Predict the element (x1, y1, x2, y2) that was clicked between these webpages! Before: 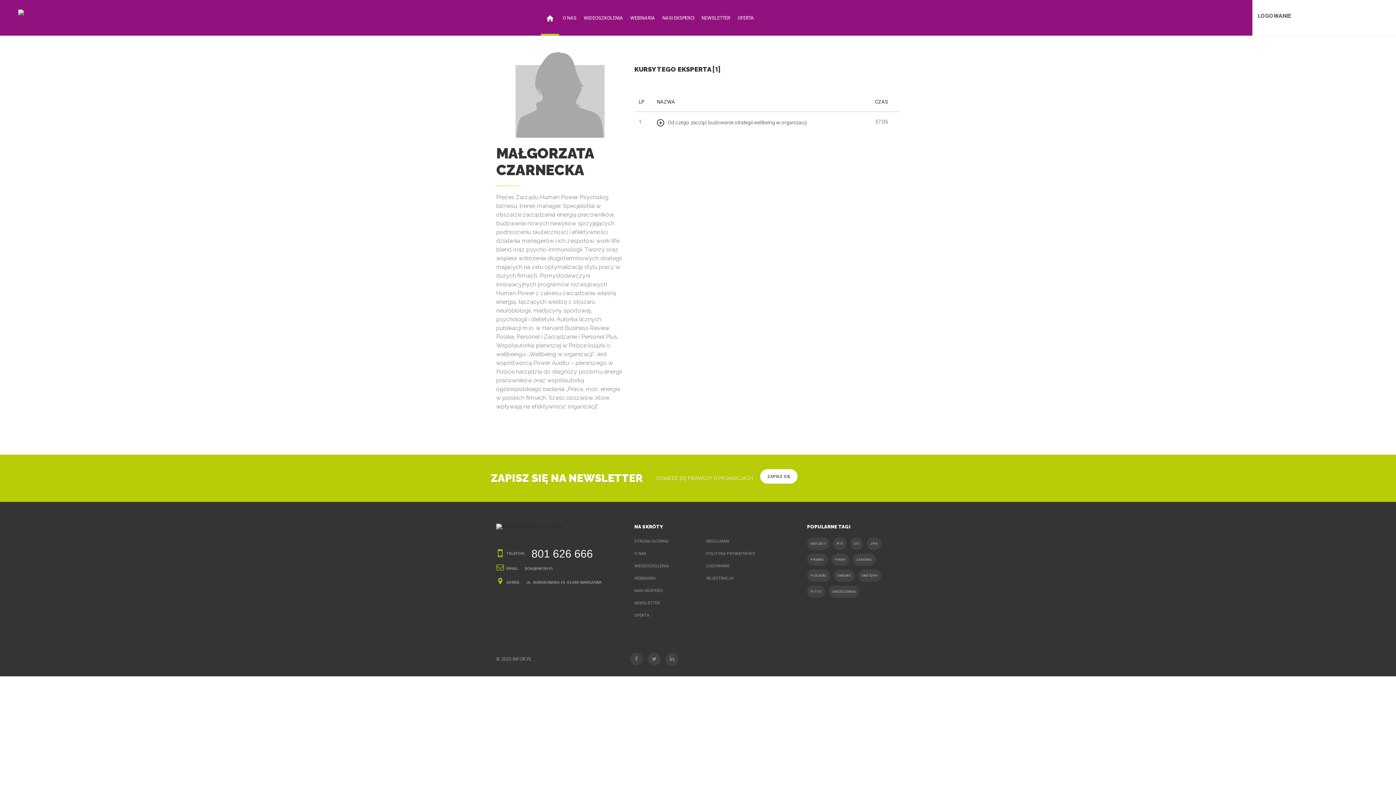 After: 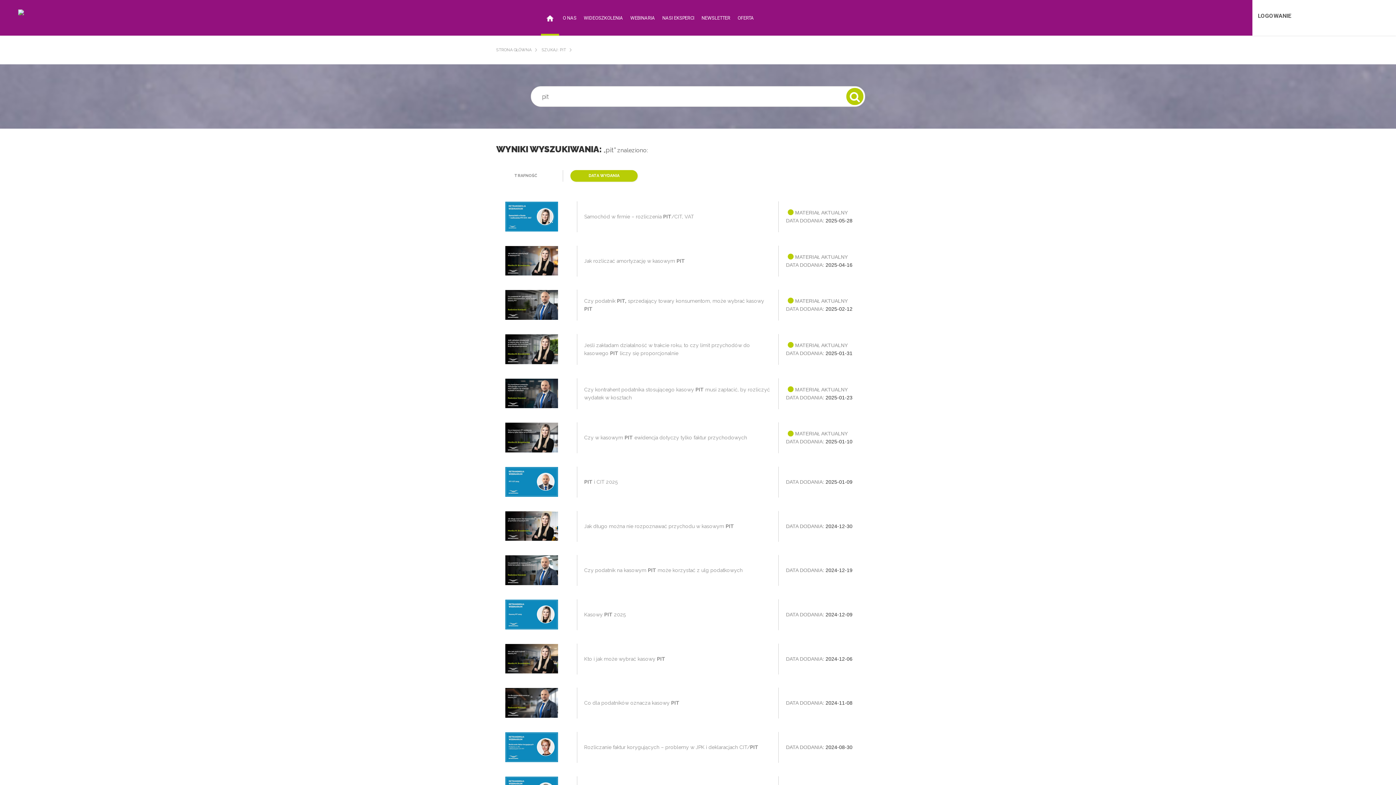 Action: label: PIT bbox: (833, 537, 846, 550)